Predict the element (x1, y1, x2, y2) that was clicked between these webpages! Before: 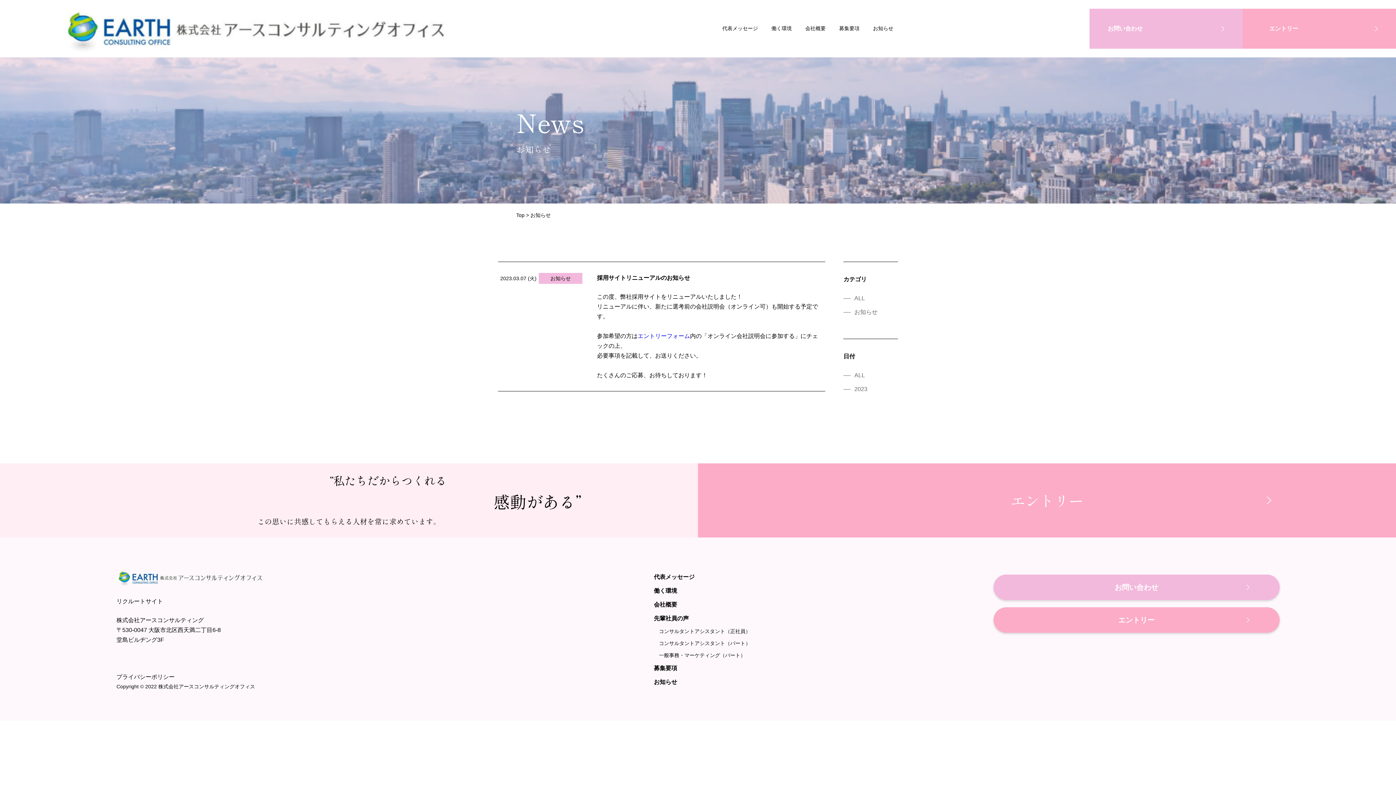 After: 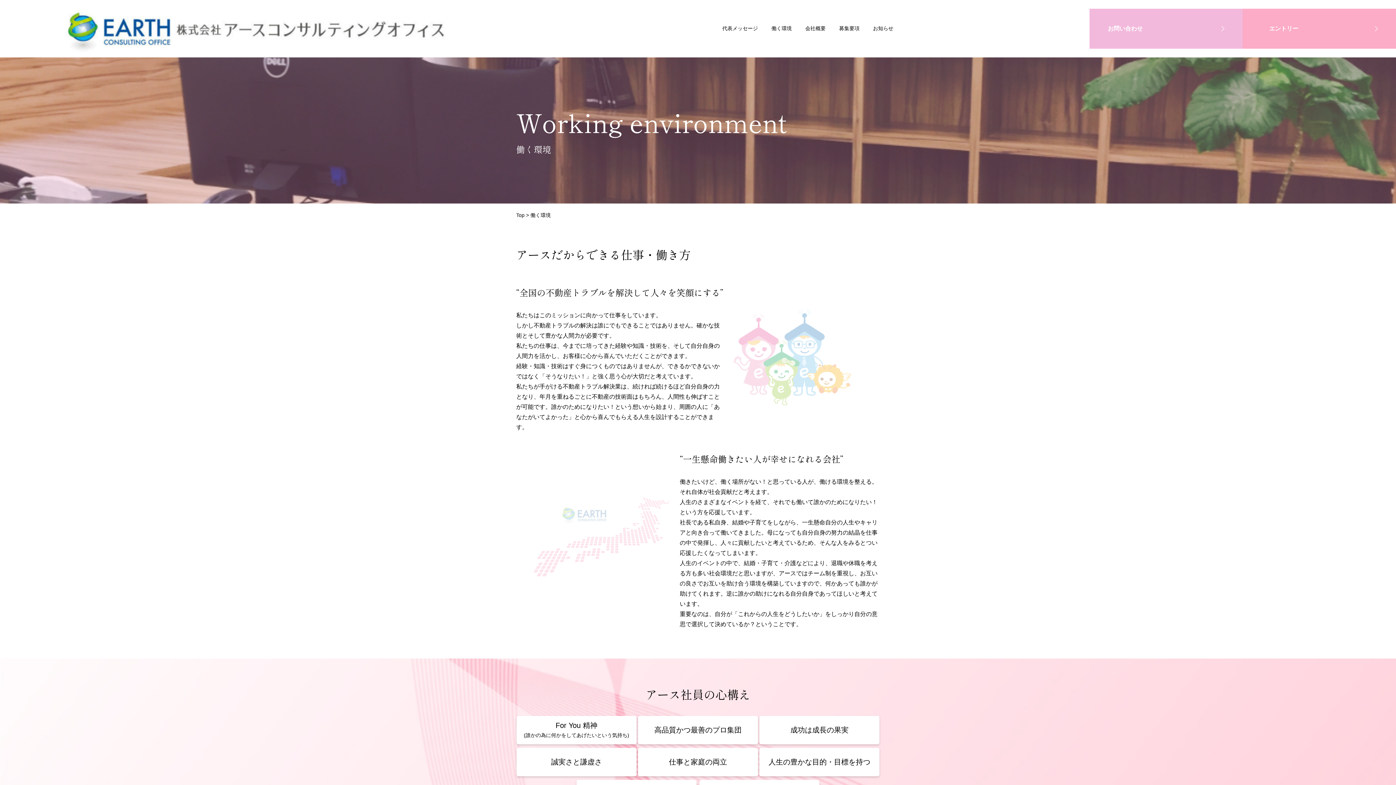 Action: bbox: (771, 24, 792, 32) label: 働く環境